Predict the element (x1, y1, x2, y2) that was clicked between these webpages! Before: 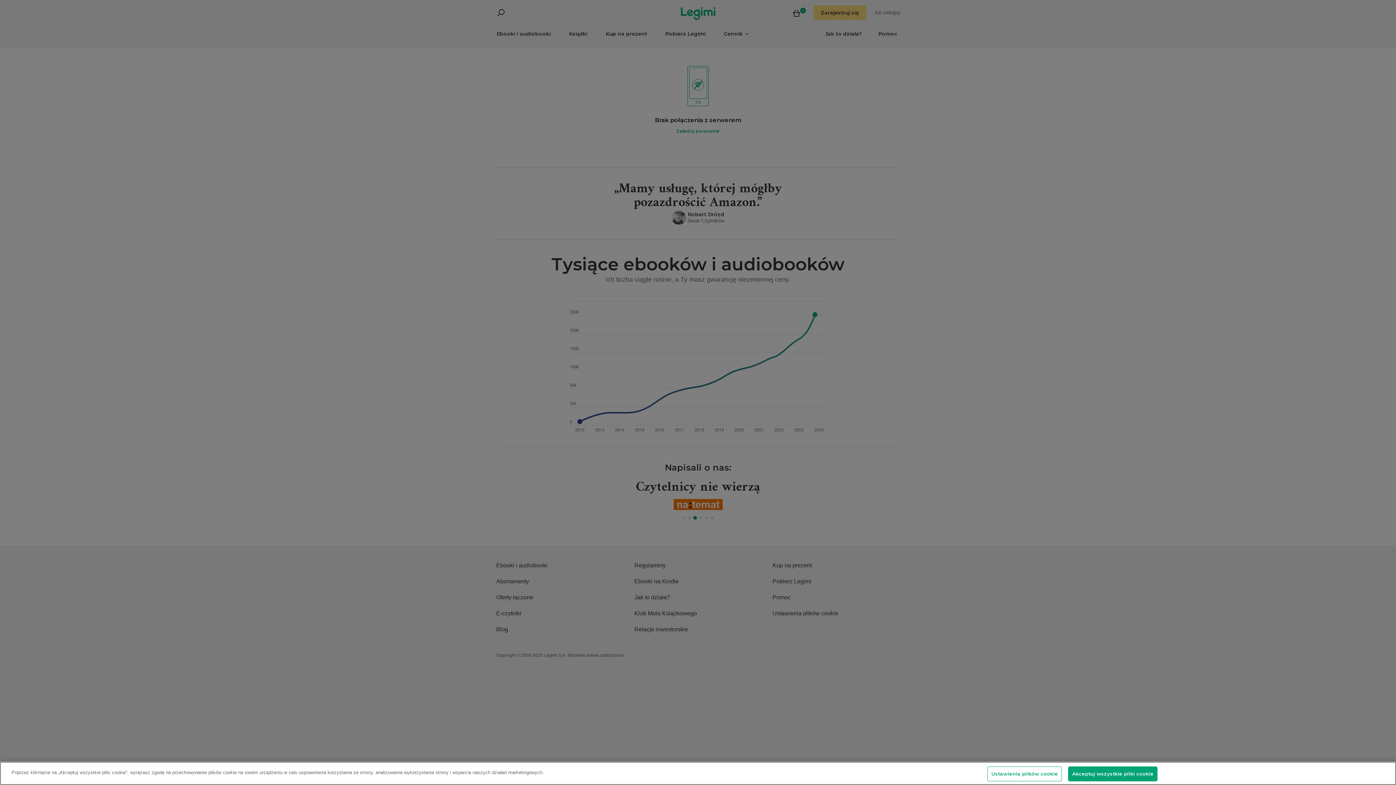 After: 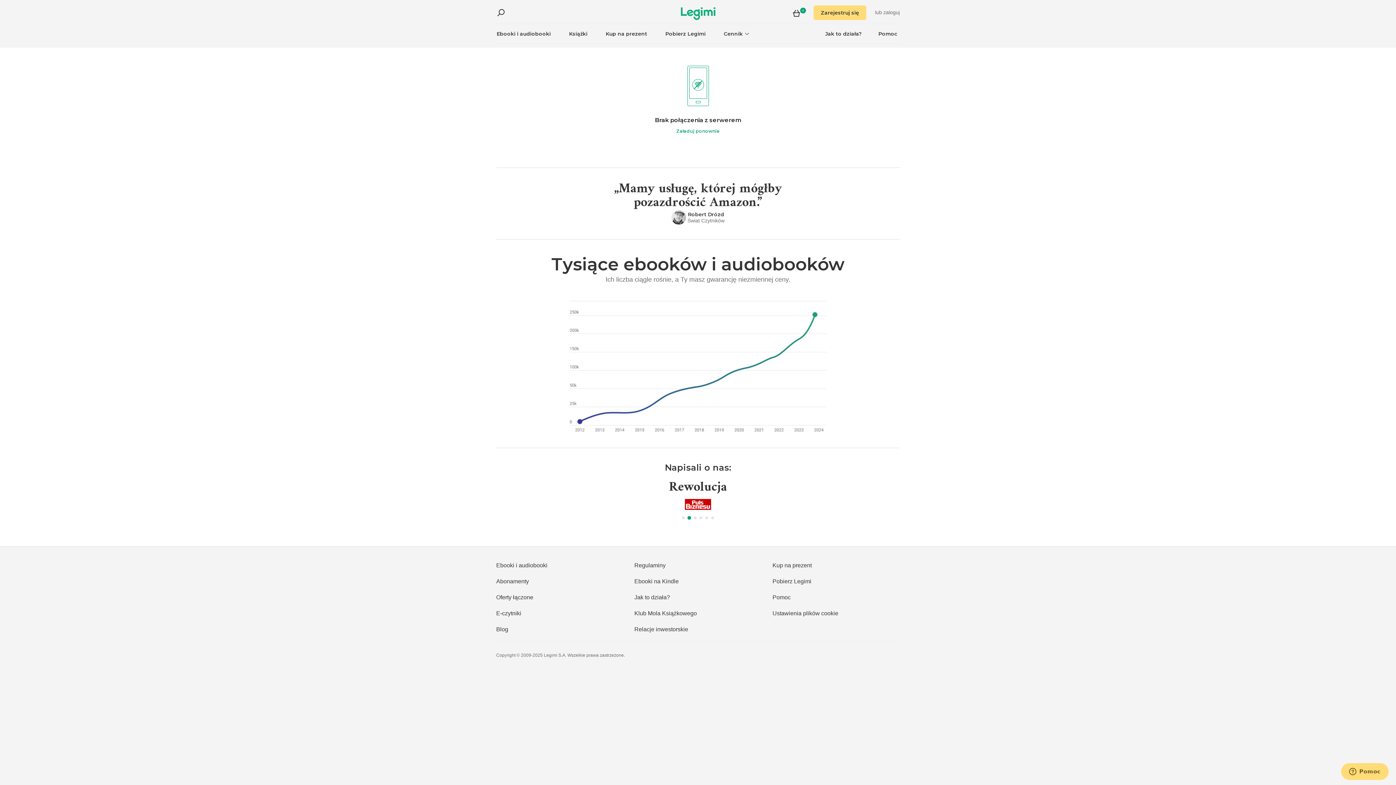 Action: bbox: (1068, 766, 1157, 781) label: Akceptuj wszystkie pliki cookie